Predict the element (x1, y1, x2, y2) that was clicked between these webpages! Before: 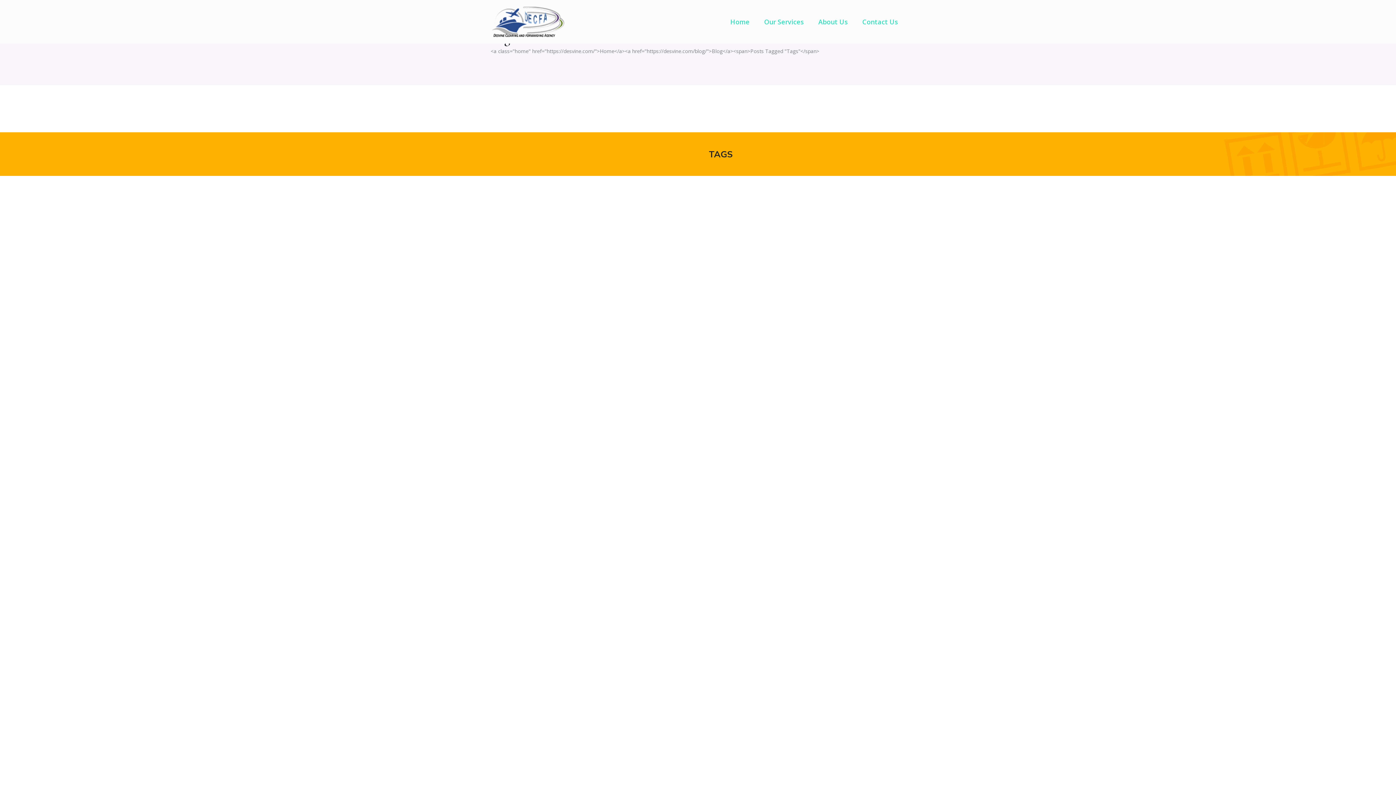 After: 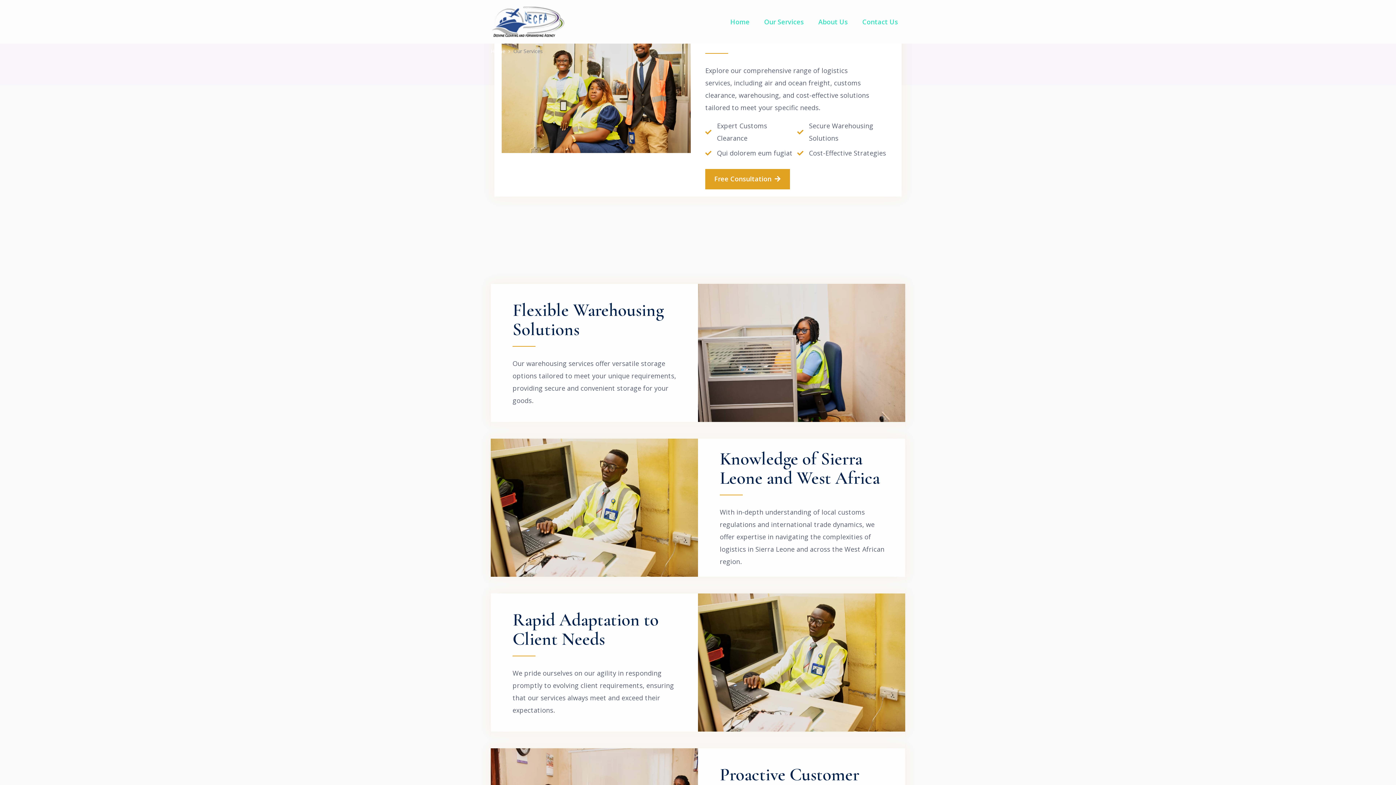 Action: bbox: (764, 0, 804, 43) label: Our Services